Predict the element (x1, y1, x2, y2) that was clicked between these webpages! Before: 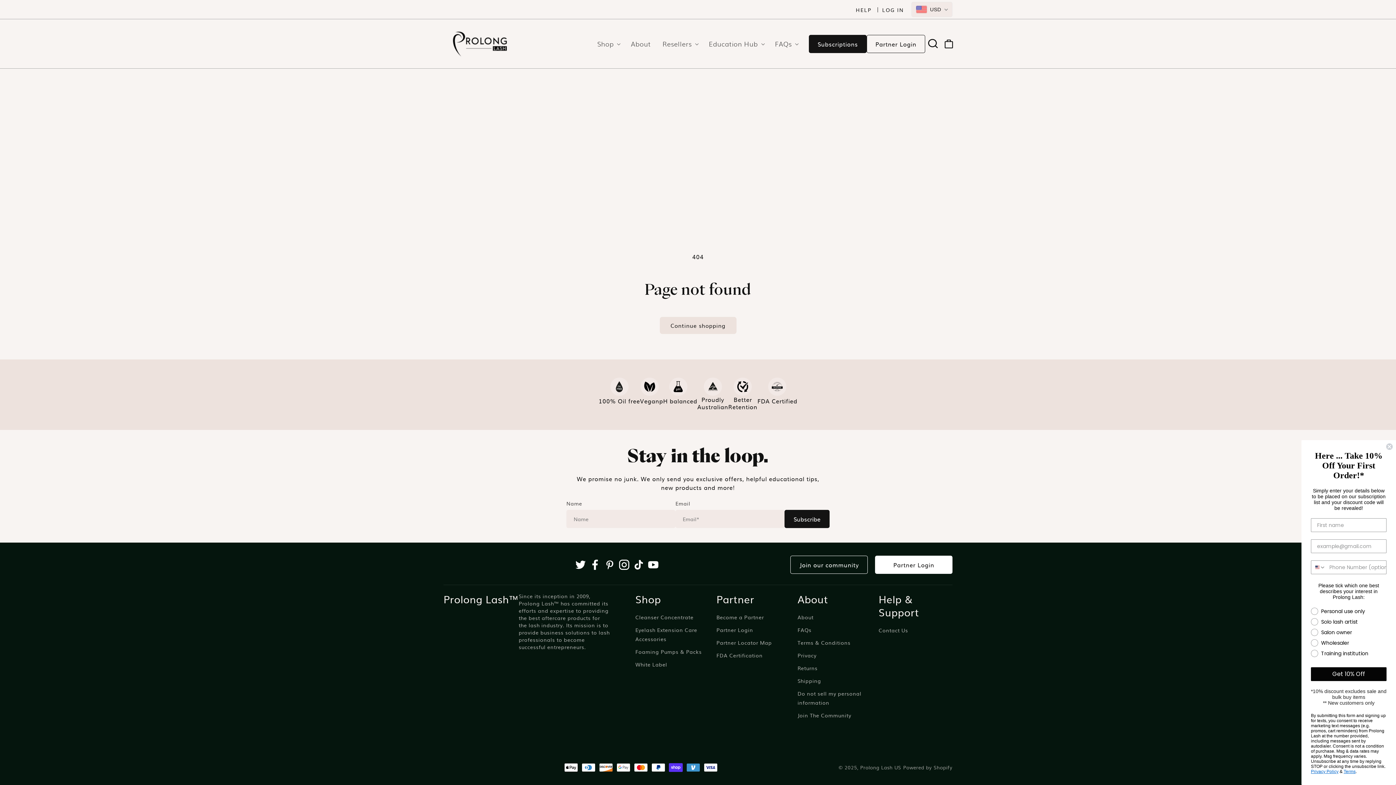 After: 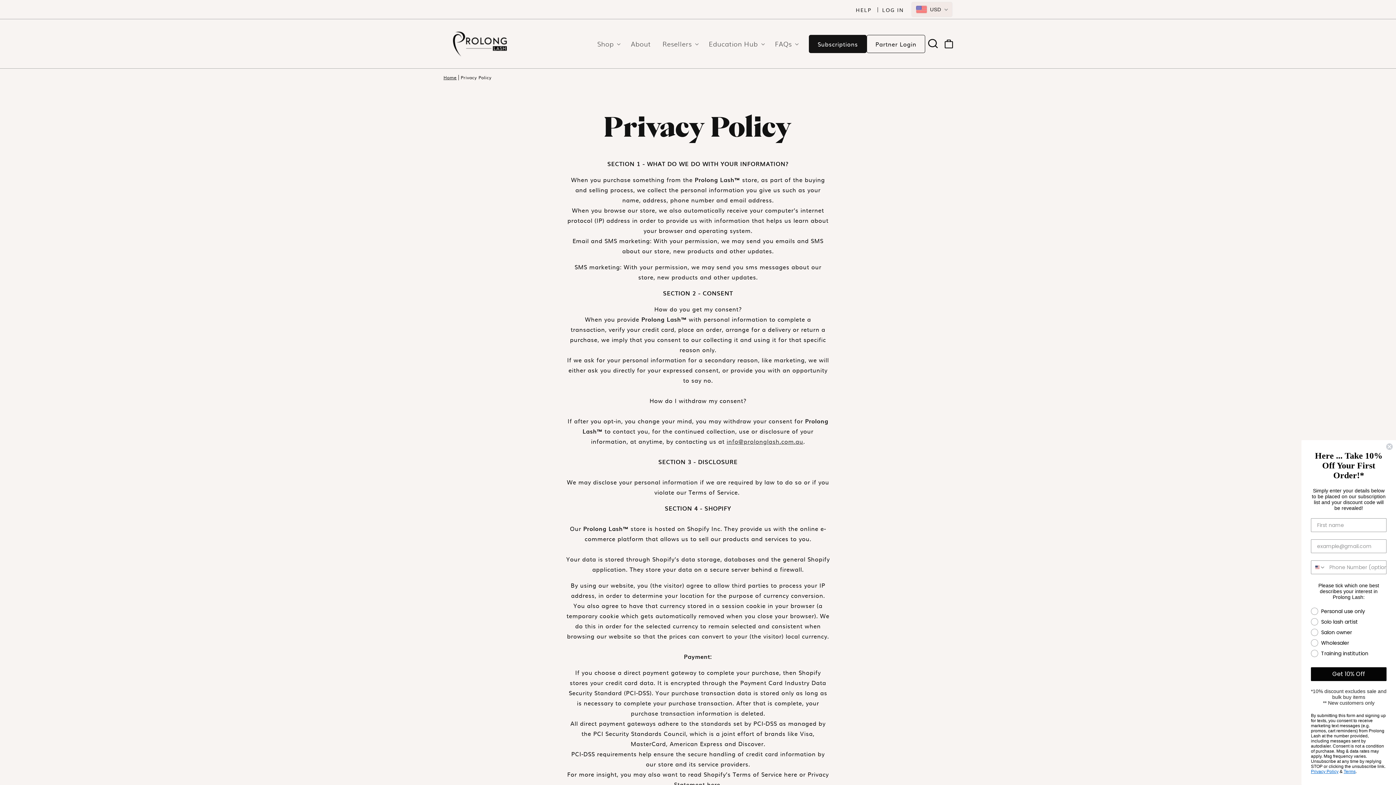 Action: label: Privacy Policy bbox: (1311, 769, 1338, 774)